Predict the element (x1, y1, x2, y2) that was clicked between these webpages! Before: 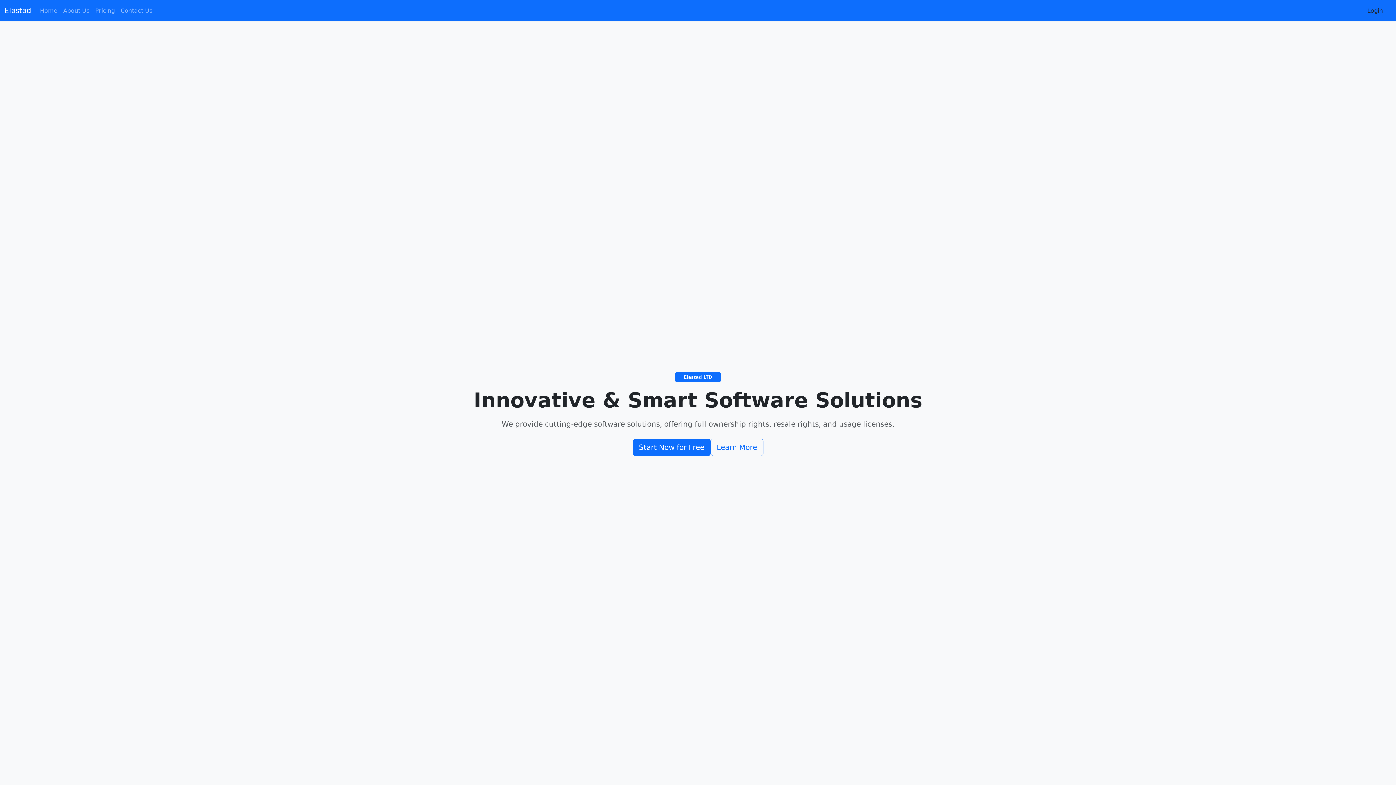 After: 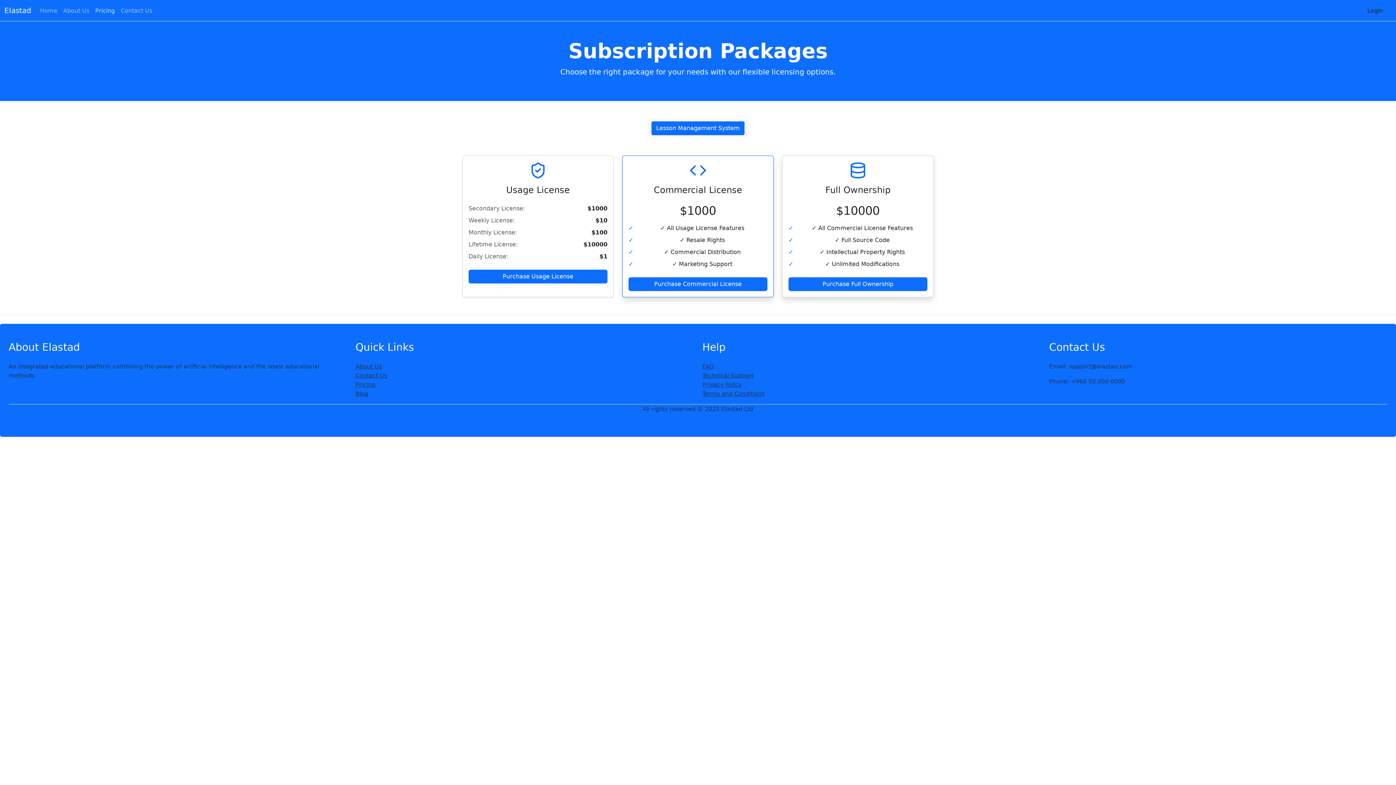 Action: bbox: (92, 3, 117, 18) label: Pricing